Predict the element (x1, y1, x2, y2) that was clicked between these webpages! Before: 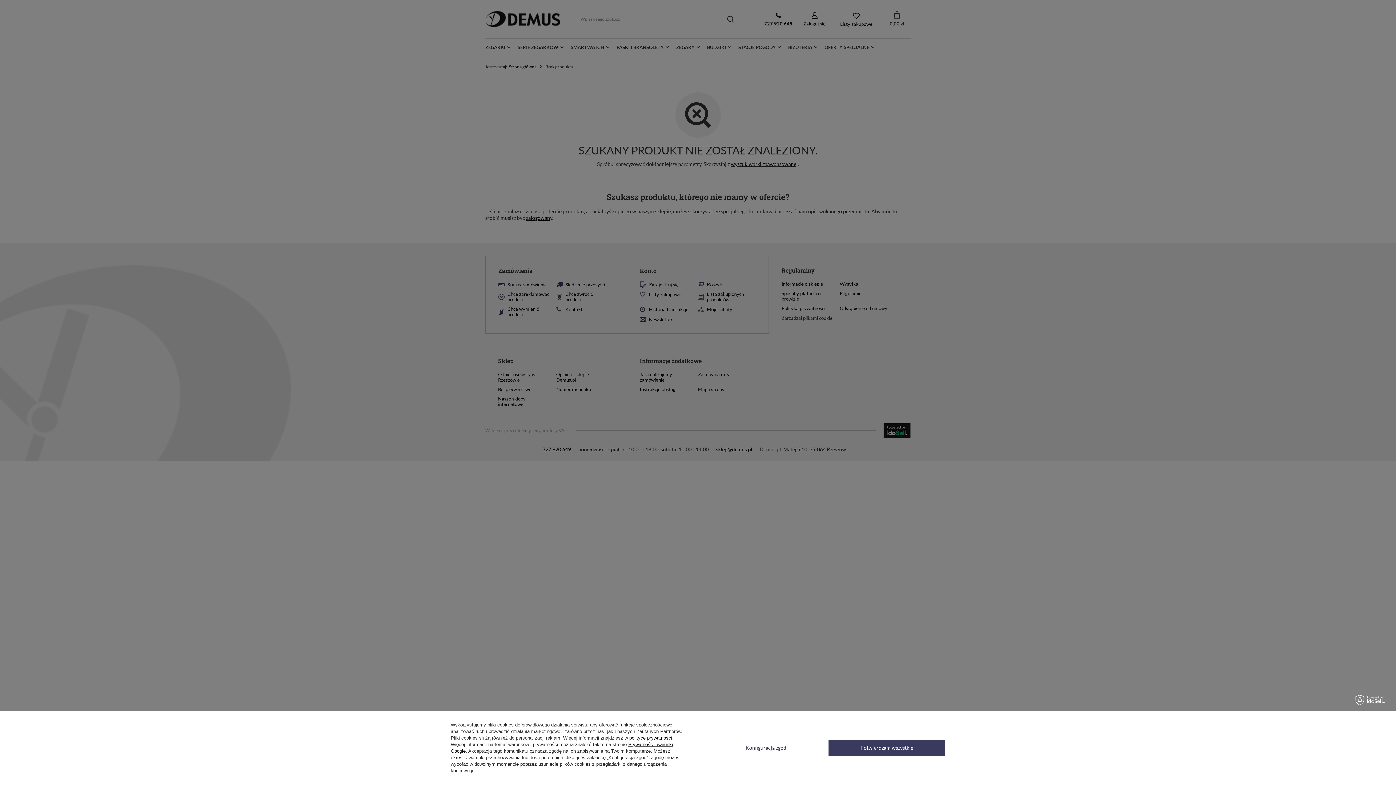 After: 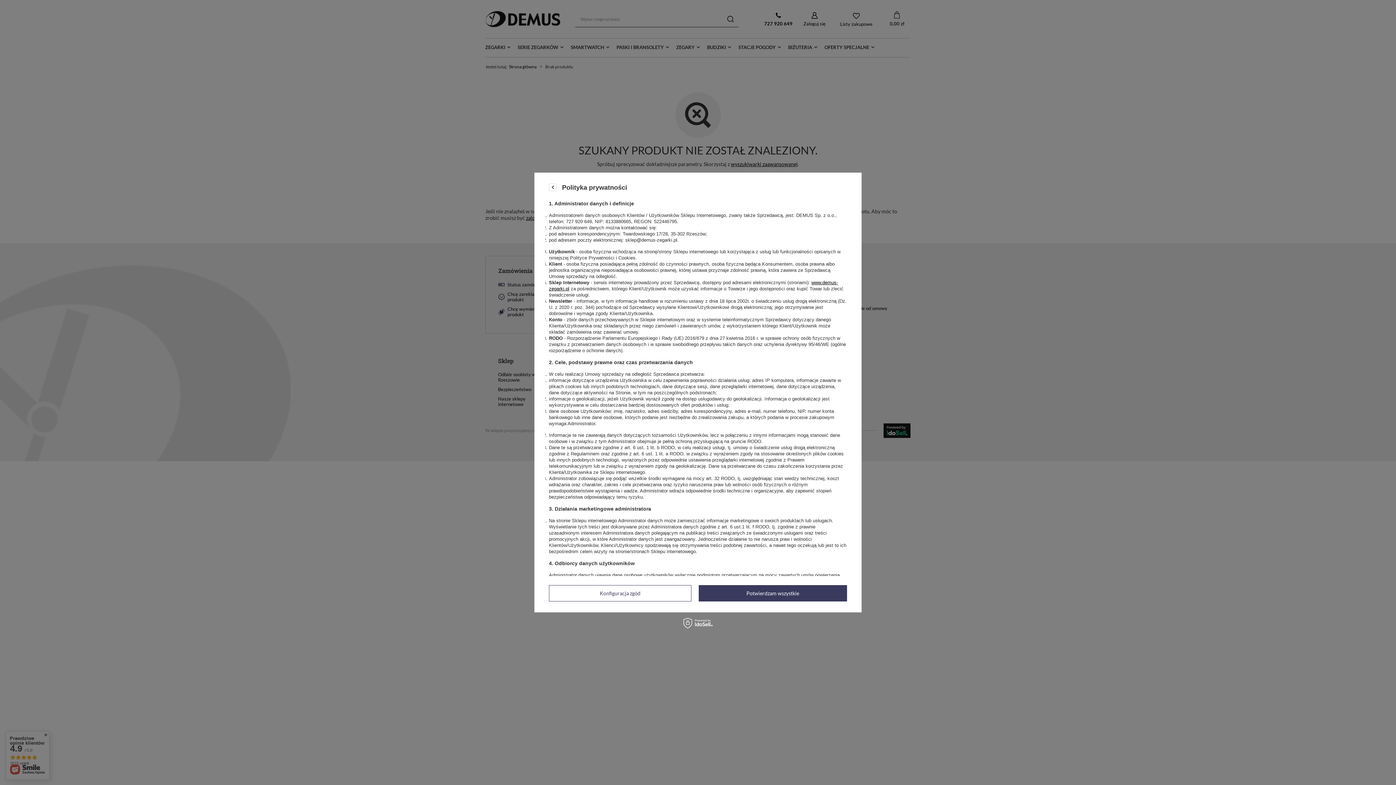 Action: bbox: (629, 735, 672, 741) label: polityce prywatności